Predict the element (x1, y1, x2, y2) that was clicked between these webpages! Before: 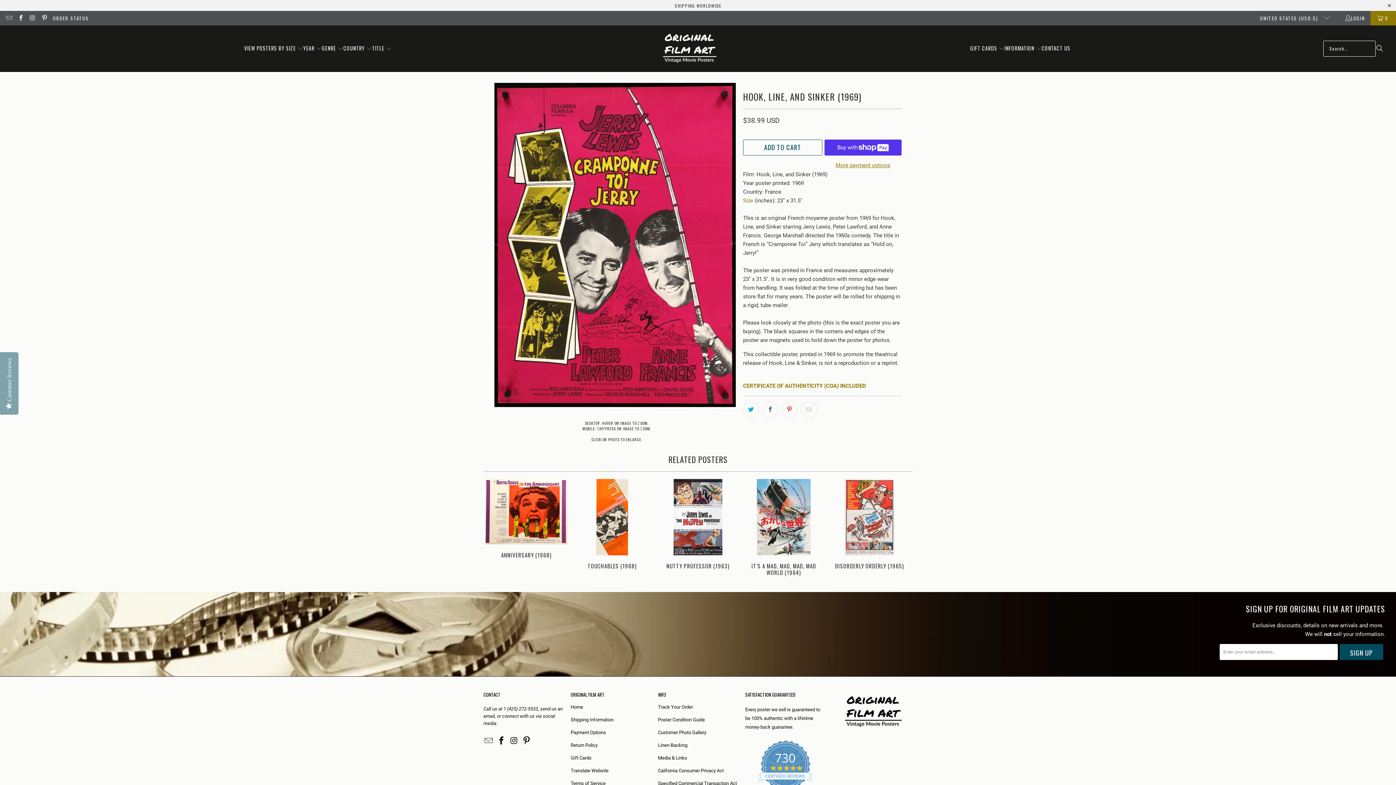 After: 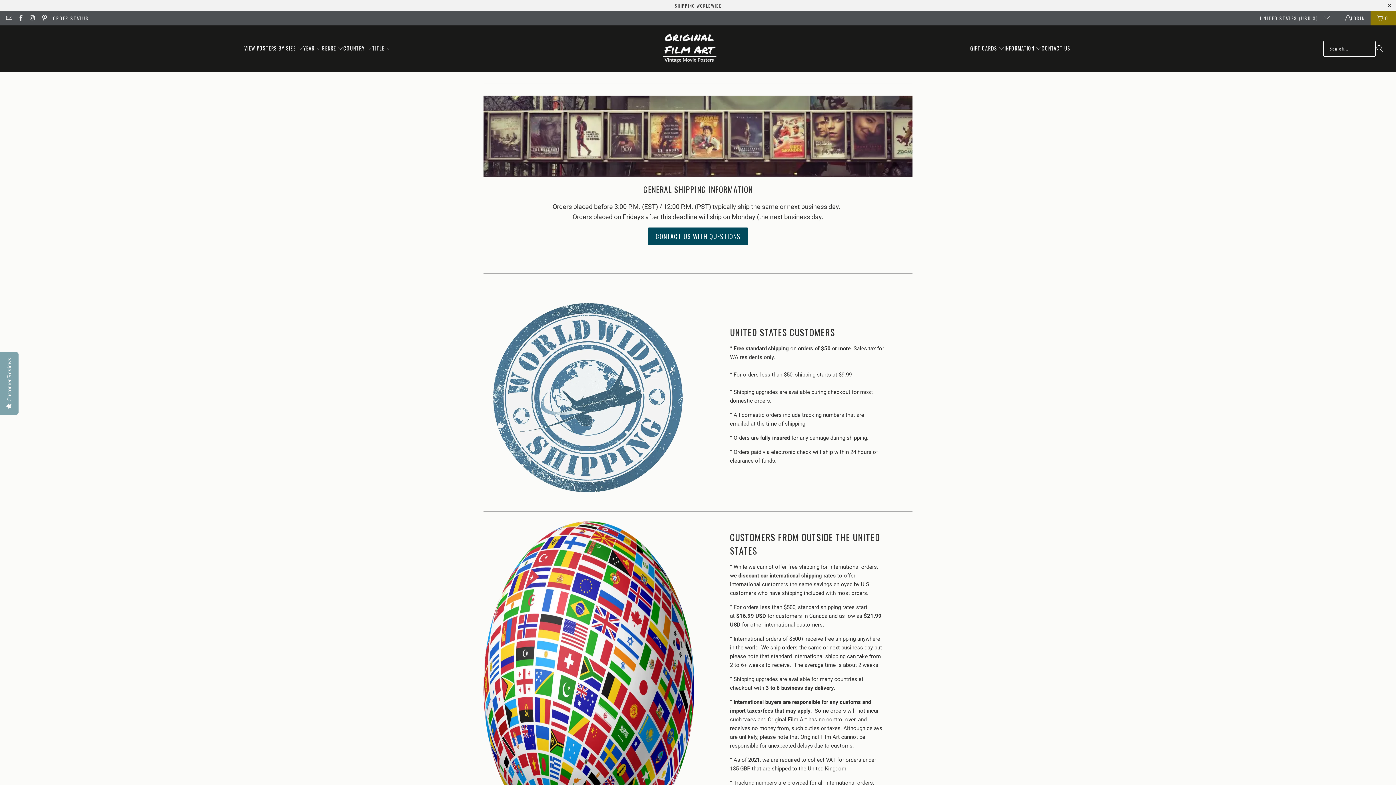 Action: label: Shipping Information bbox: (570, 717, 613, 722)